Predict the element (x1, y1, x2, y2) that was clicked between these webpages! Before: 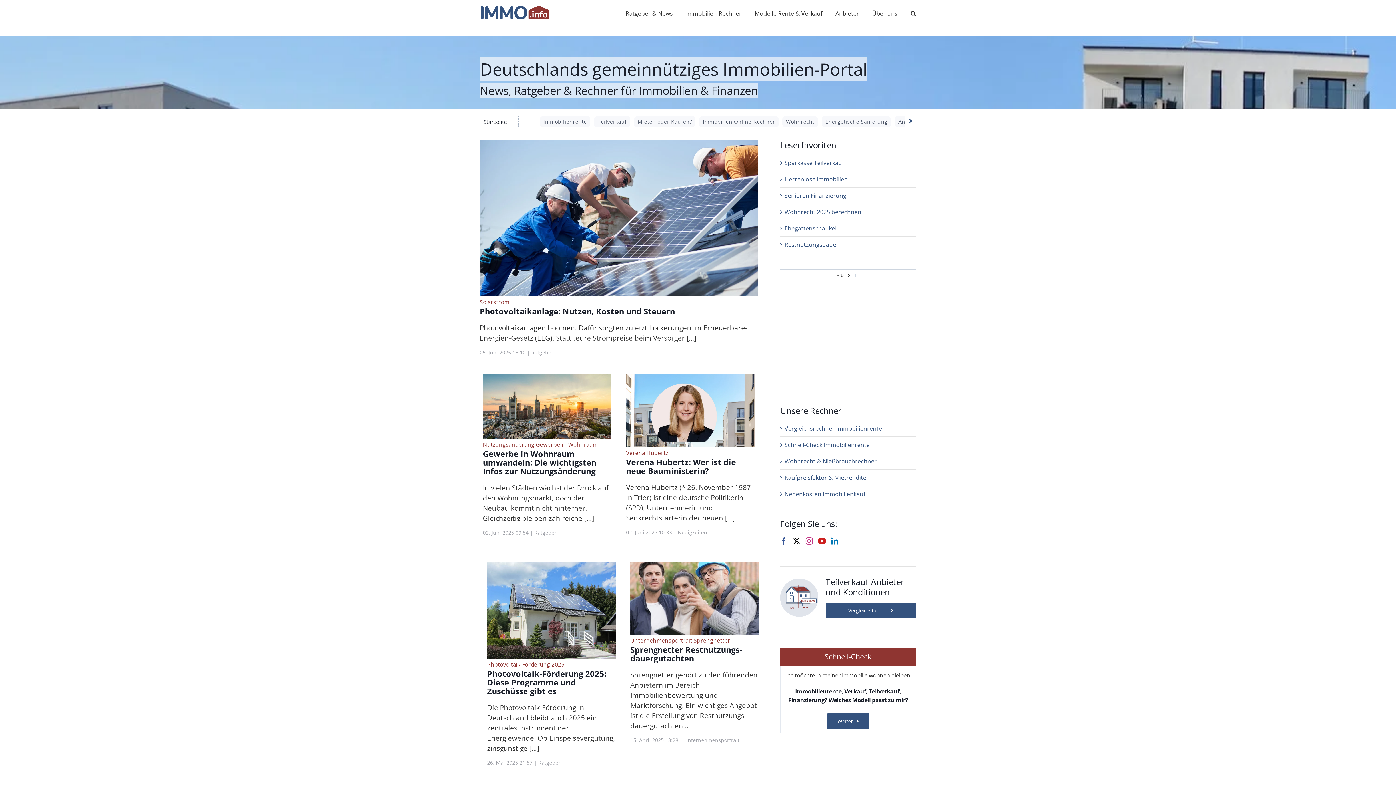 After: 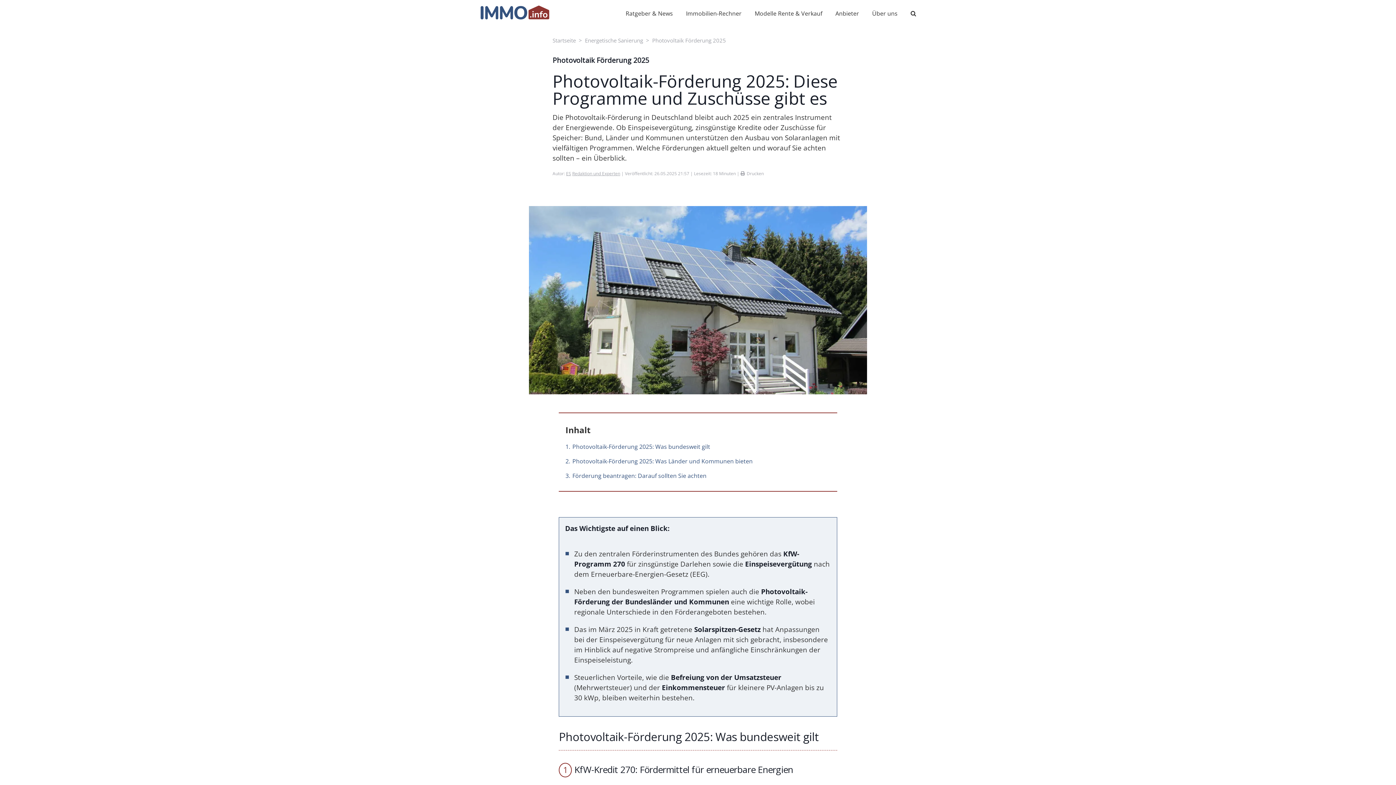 Action: bbox: (487, 669, 616, 695) label: Photovoltaik-Förderung 2025: Diese Programme und Zuschüsse gibt es